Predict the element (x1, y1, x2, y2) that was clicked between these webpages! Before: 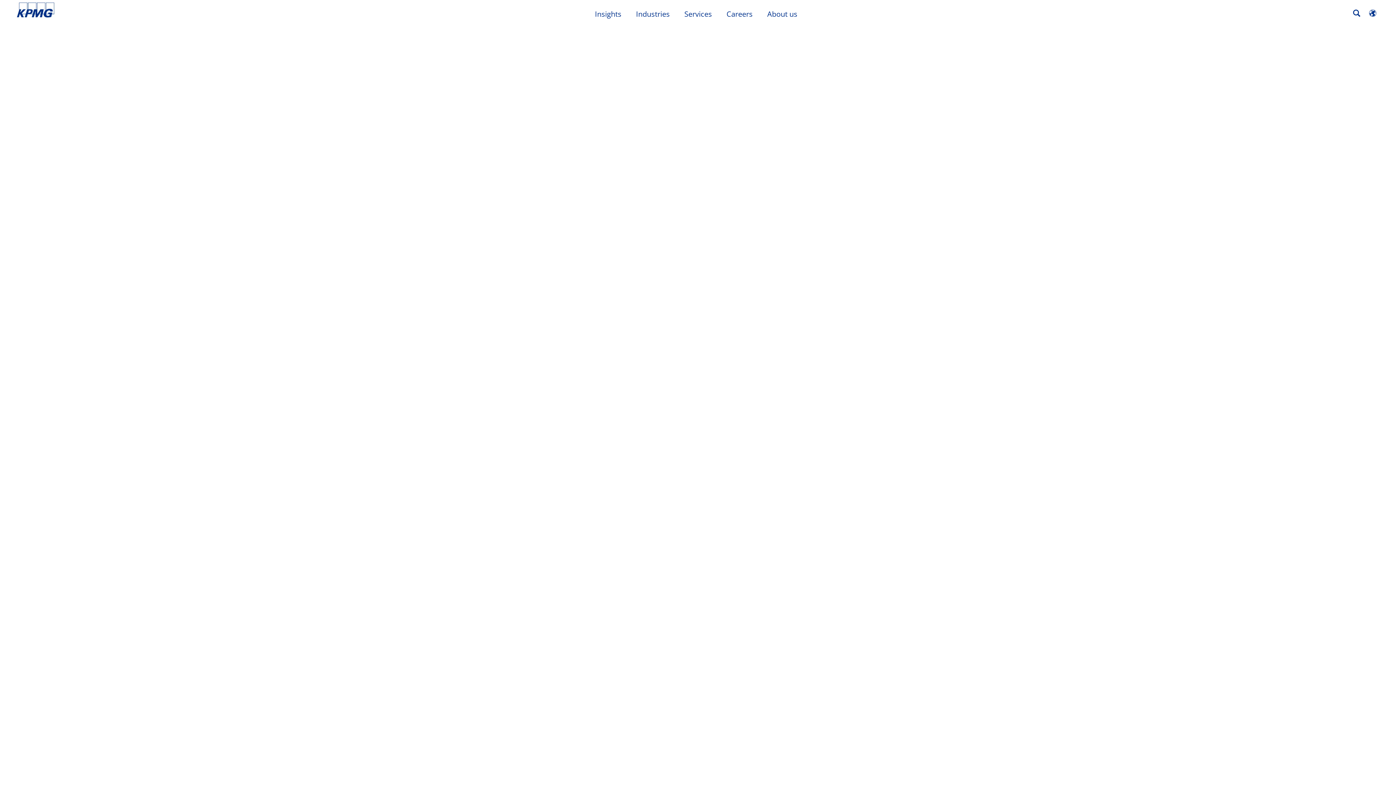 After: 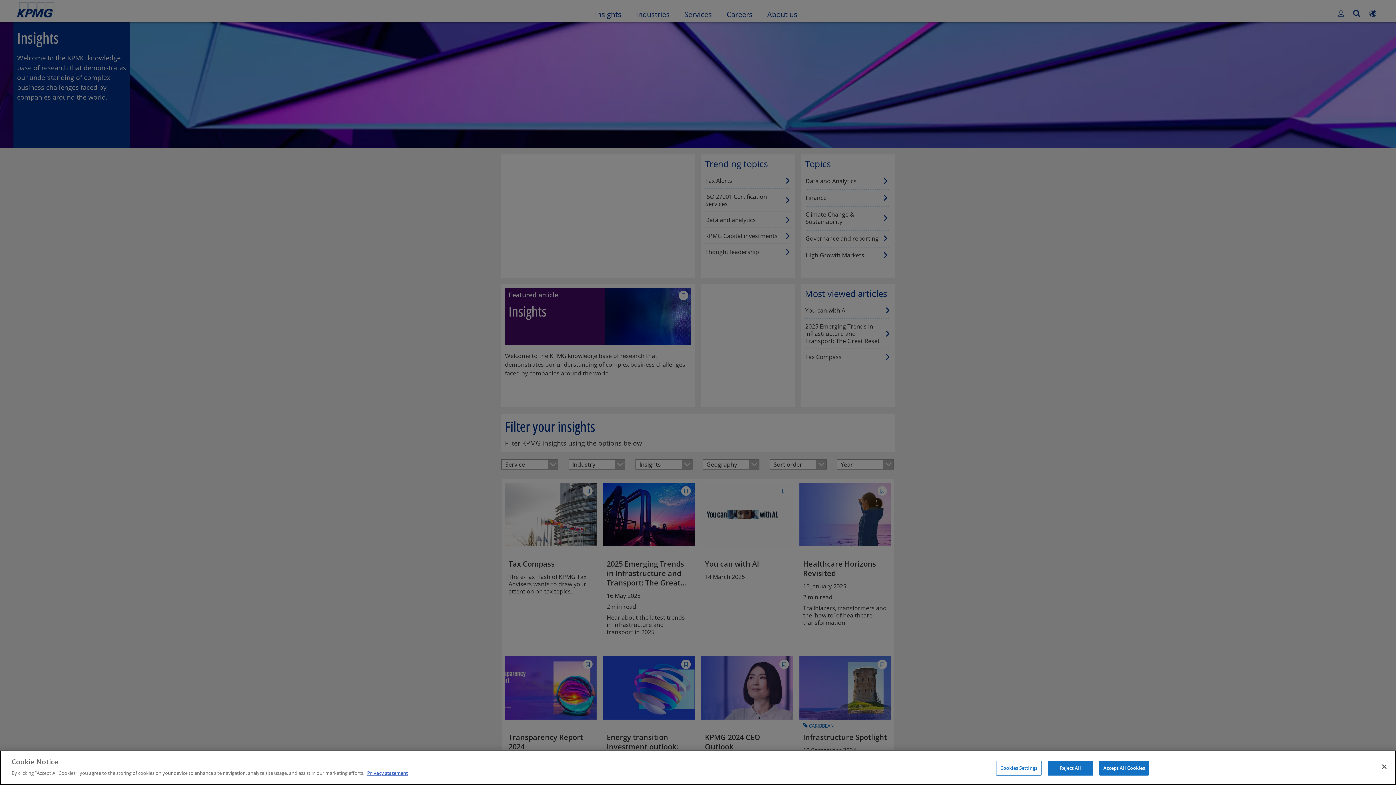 Action: label: Insights bbox: (587, 5, 628, 20)